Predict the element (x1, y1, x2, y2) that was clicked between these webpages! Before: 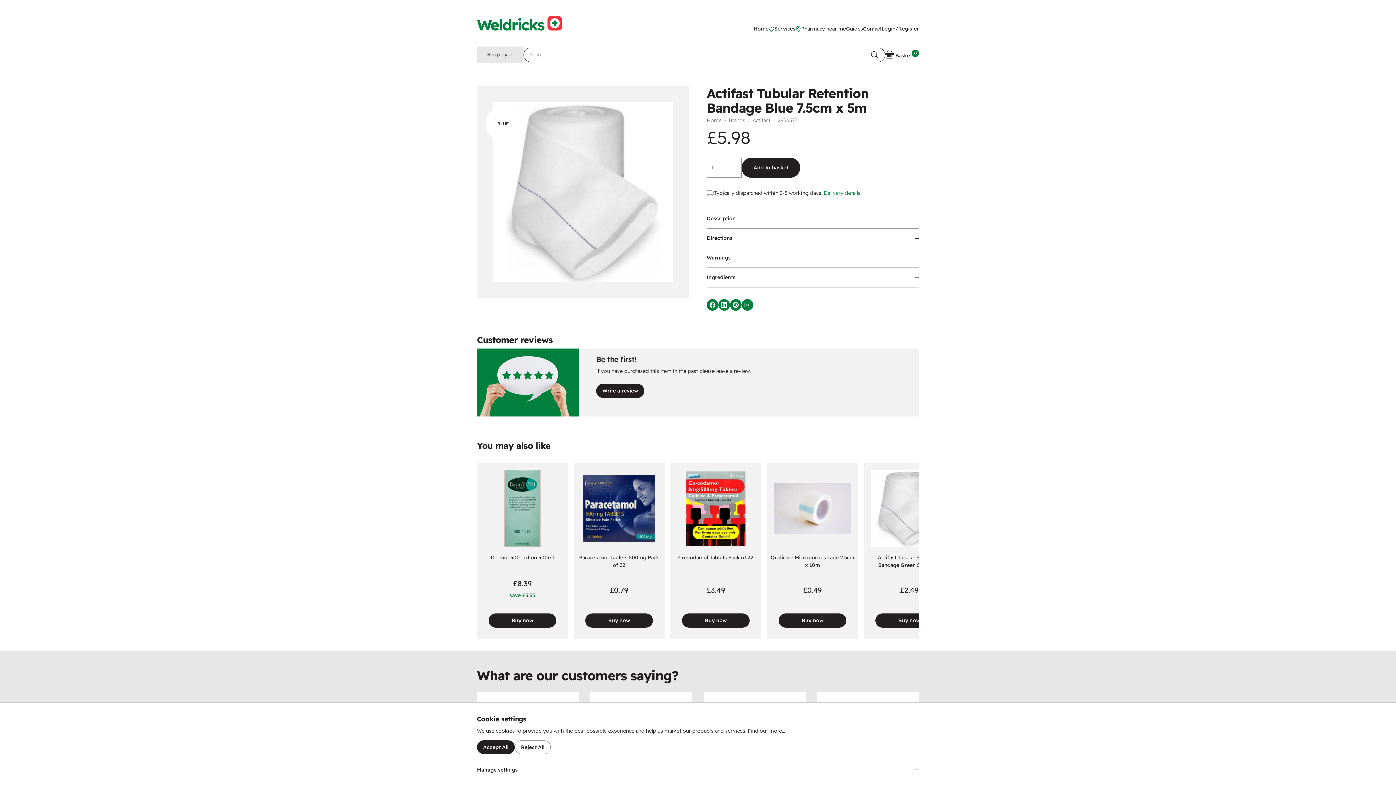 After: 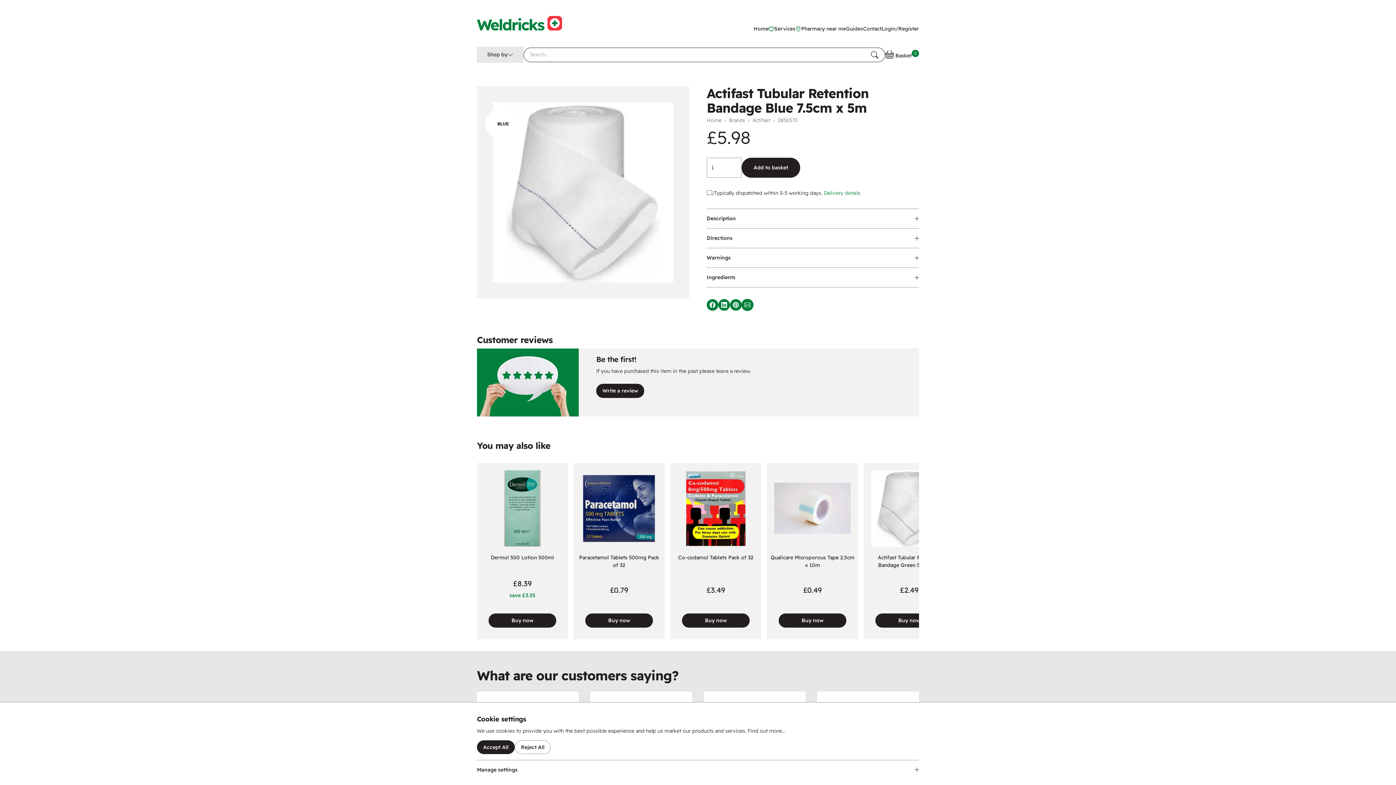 Action: bbox: (741, 299, 753, 310)